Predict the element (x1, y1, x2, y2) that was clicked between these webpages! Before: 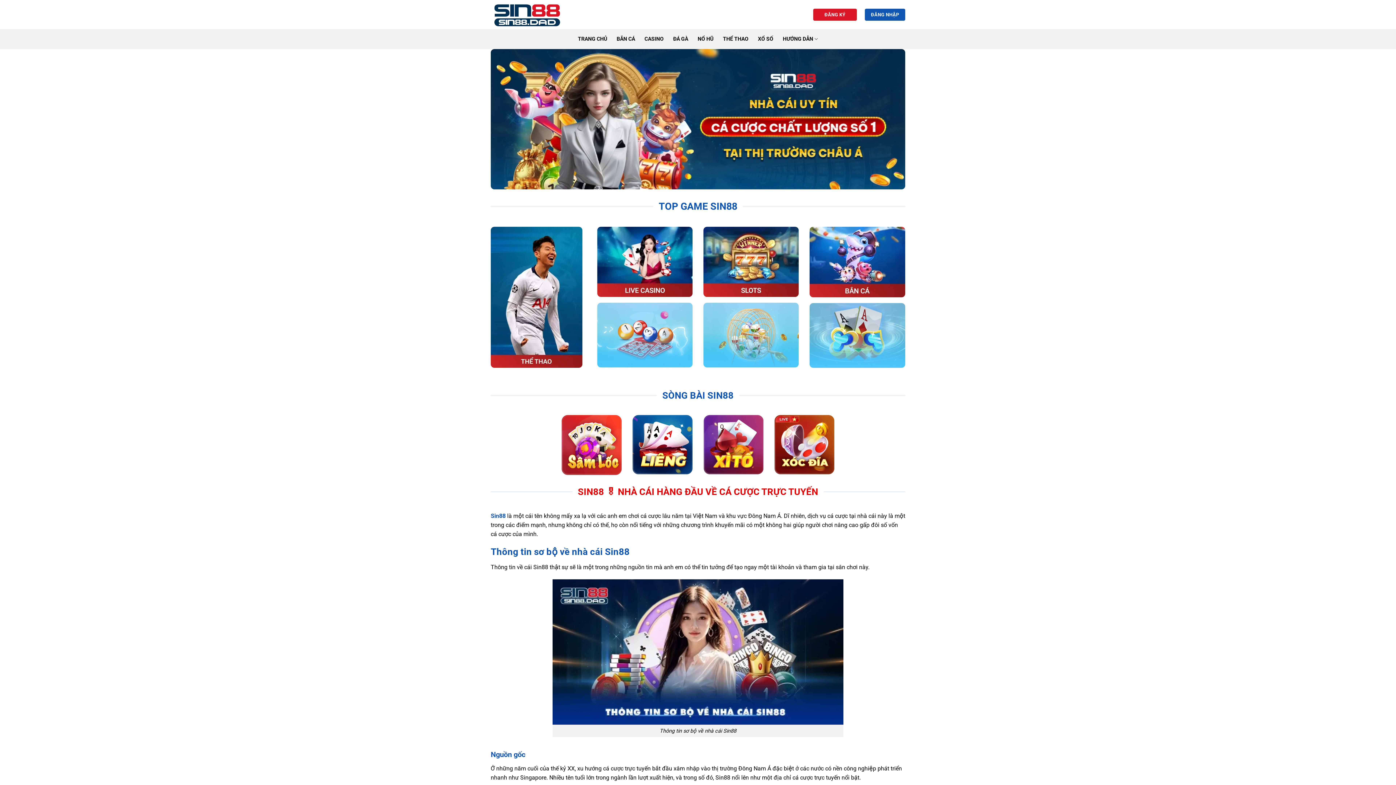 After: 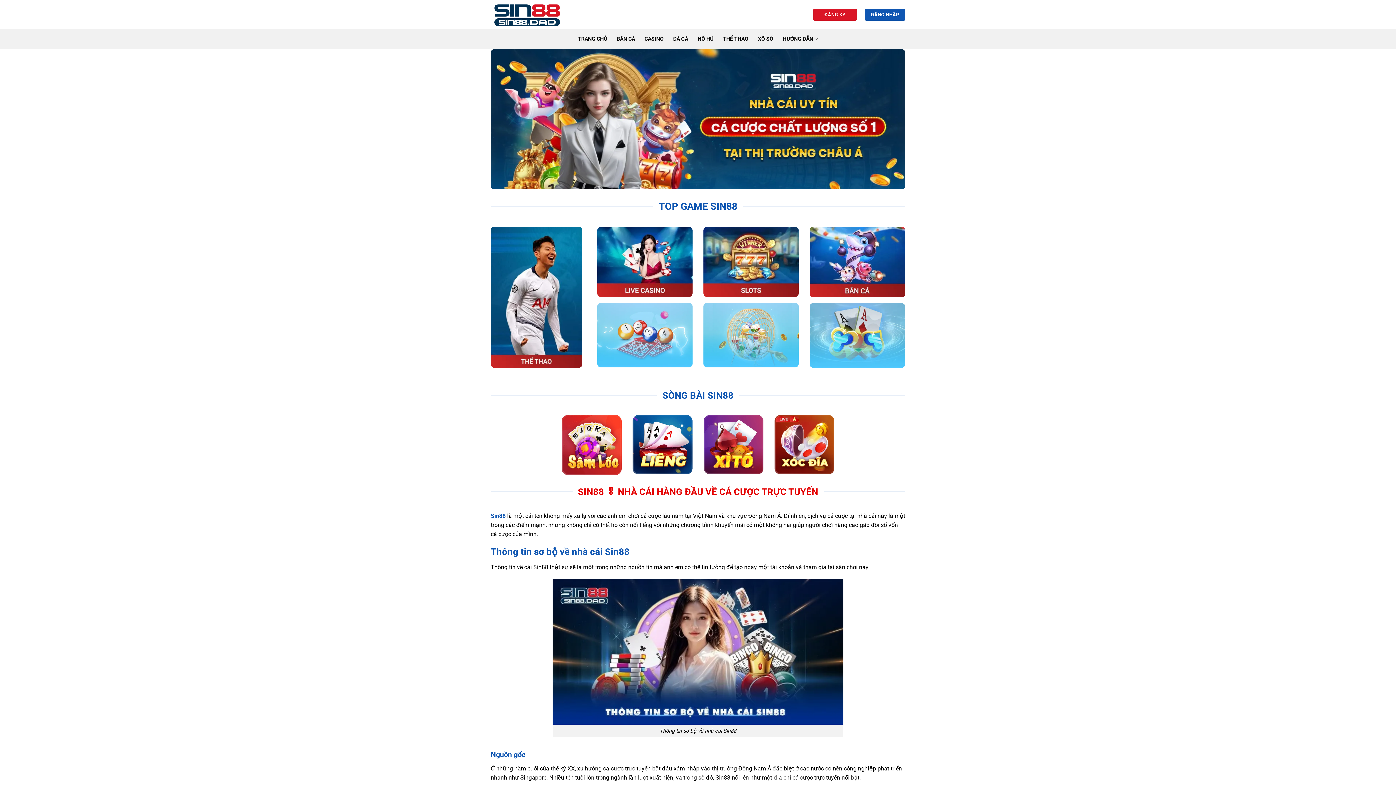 Action: label: TRANG CHỦ bbox: (578, 32, 607, 45)